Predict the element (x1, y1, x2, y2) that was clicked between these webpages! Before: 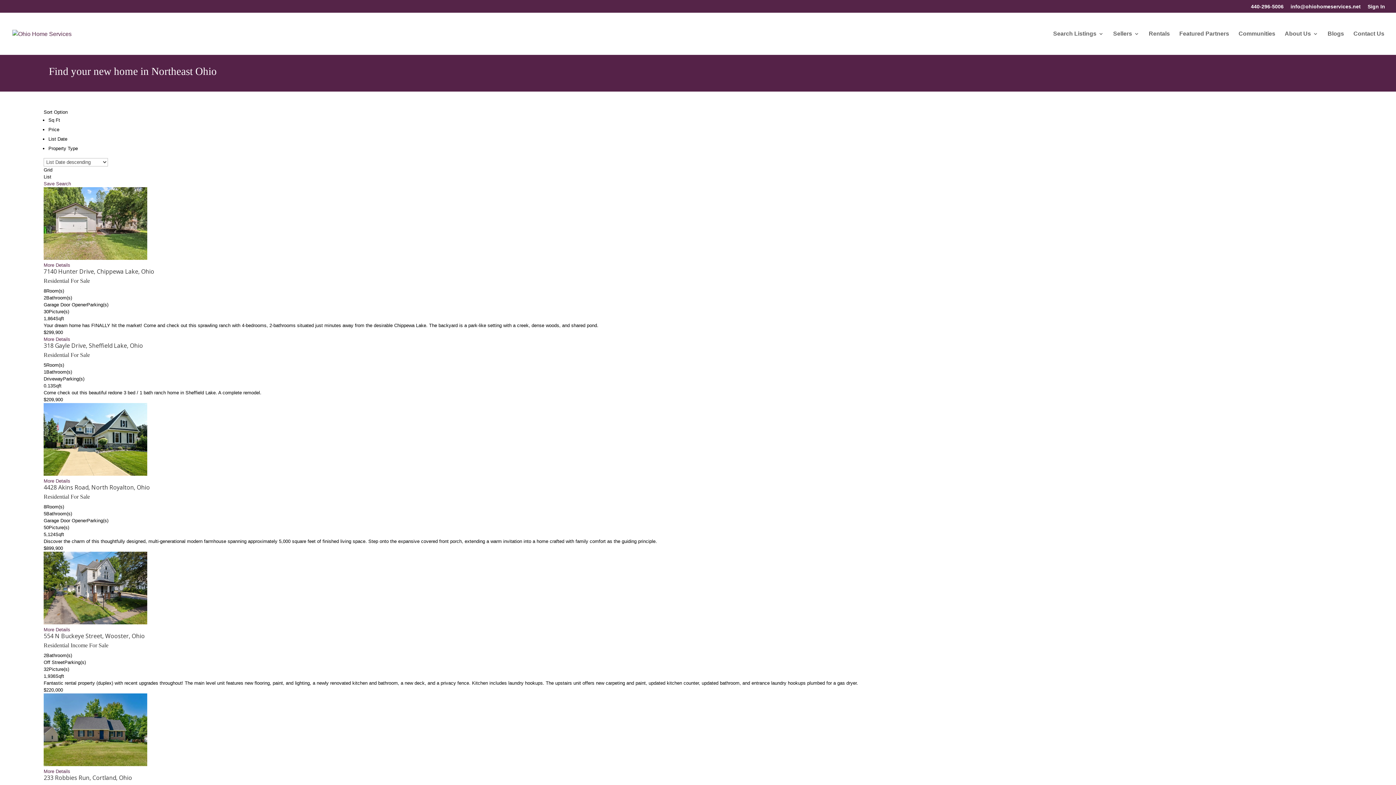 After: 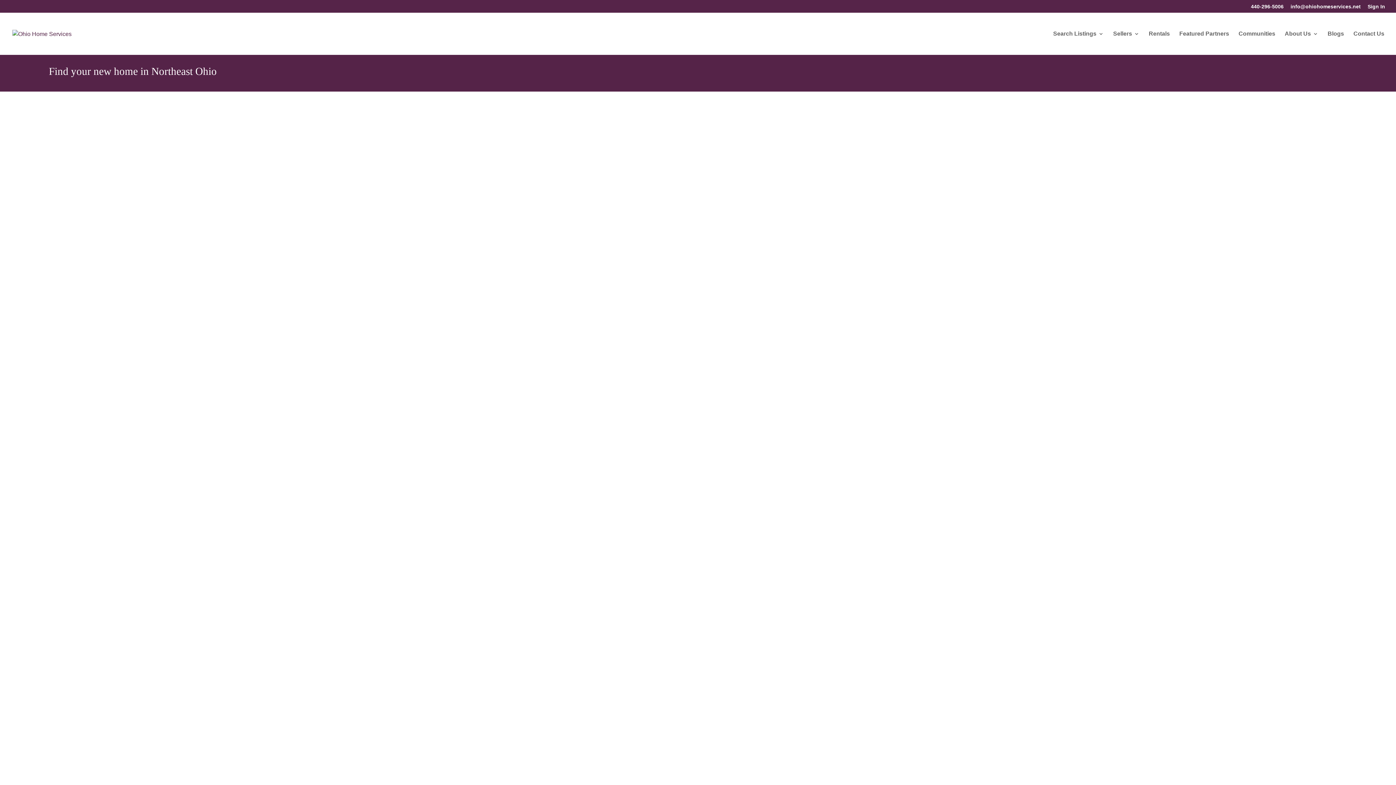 Action: label: Residential Income For Sale bbox: (43, 642, 1352, 652)